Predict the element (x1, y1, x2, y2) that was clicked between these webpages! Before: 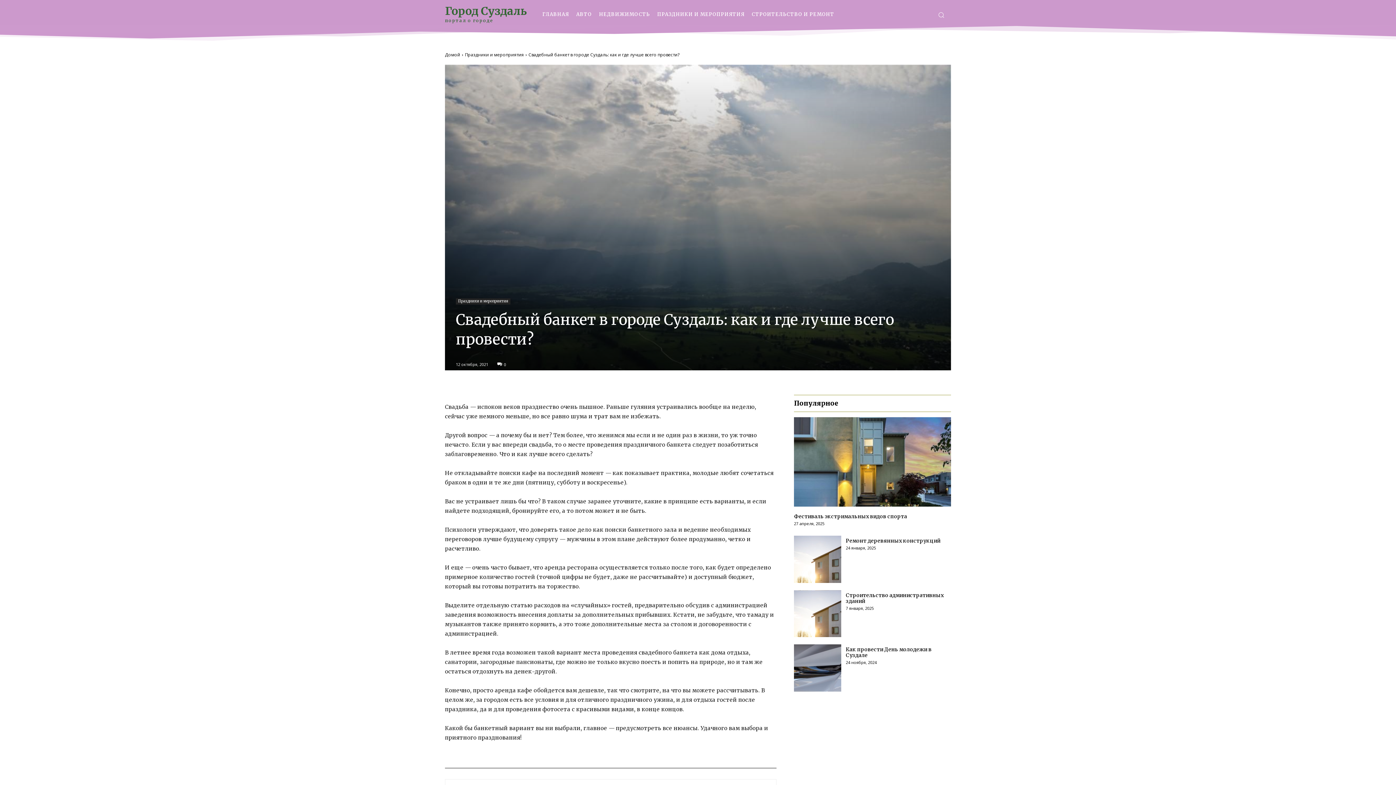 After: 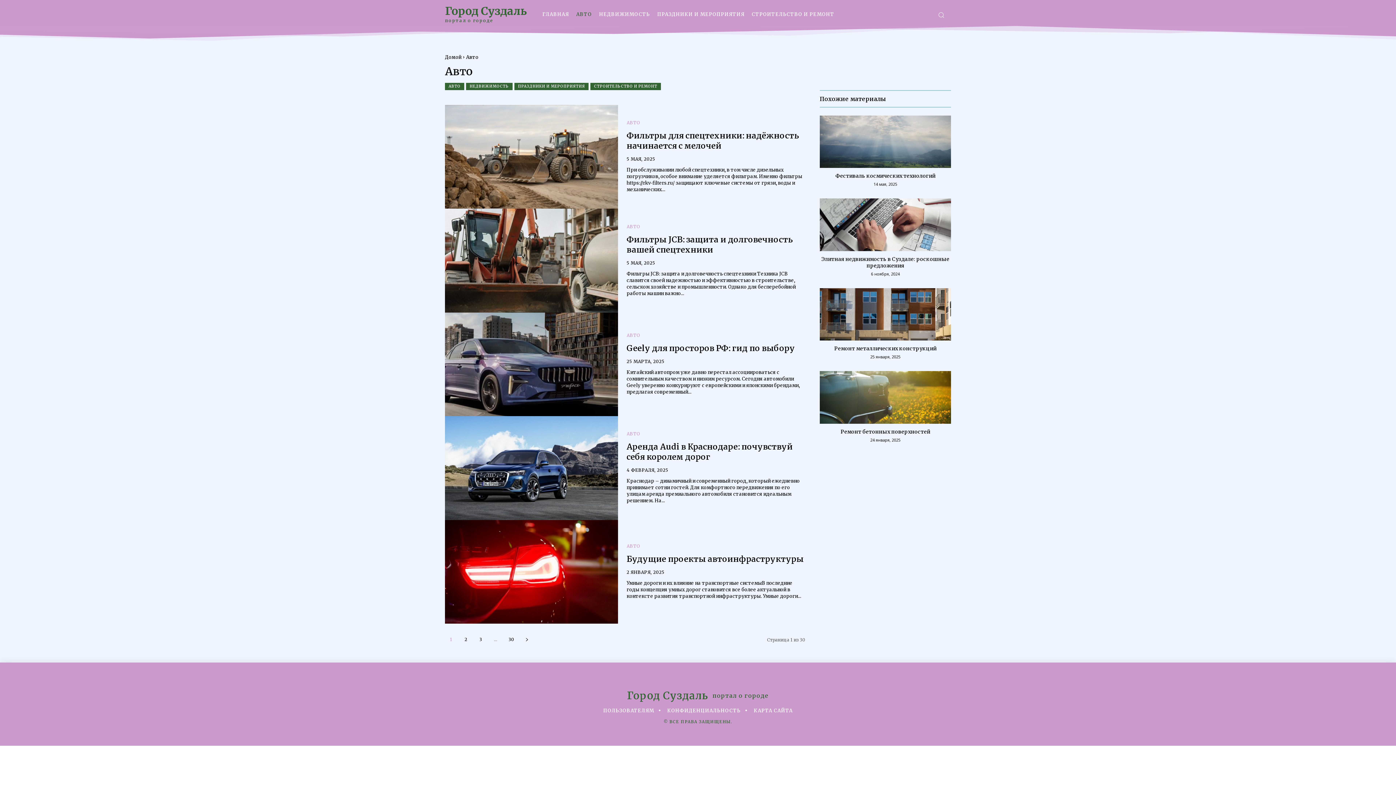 Action: bbox: (572, 3, 595, 25) label: АВТО